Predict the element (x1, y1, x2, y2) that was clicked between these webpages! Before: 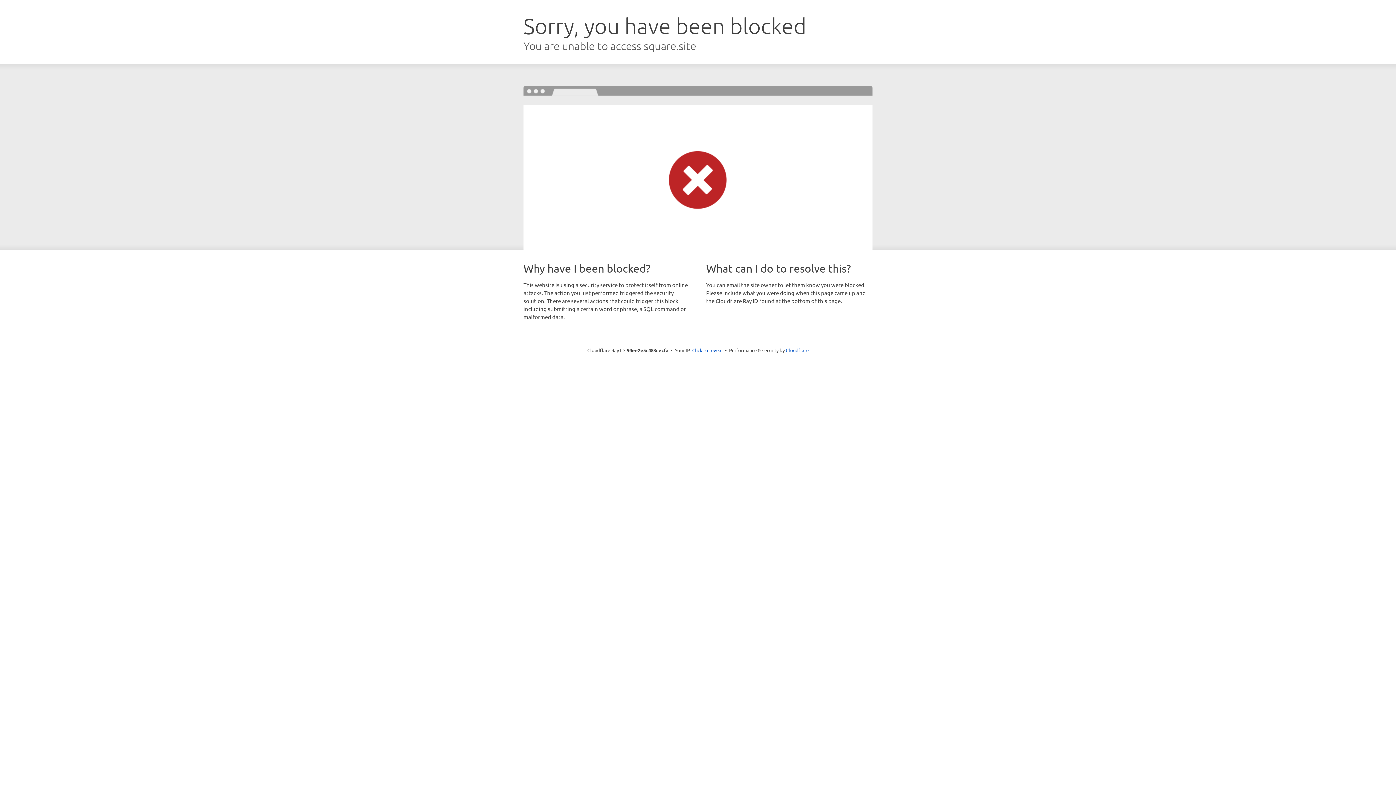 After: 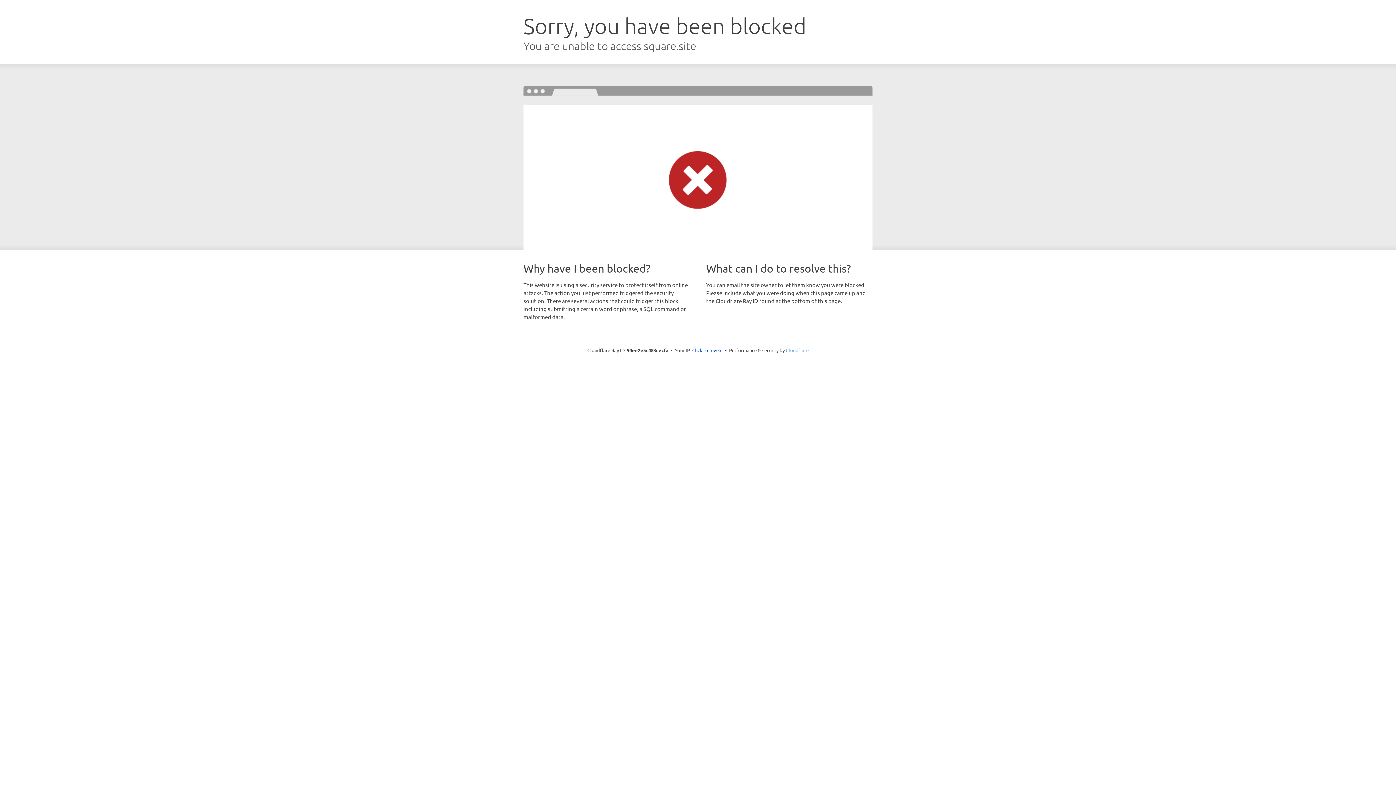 Action: label: Cloudflare bbox: (786, 347, 808, 353)